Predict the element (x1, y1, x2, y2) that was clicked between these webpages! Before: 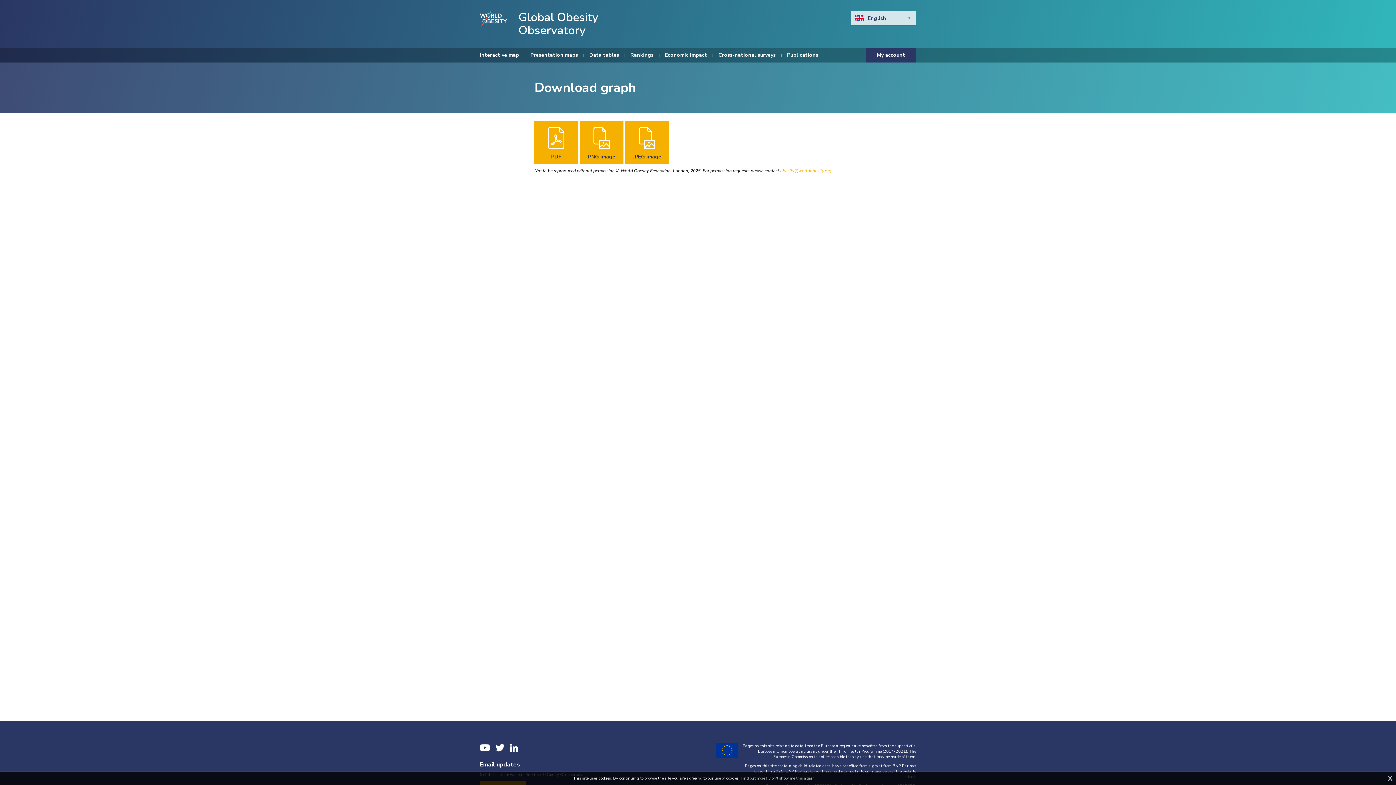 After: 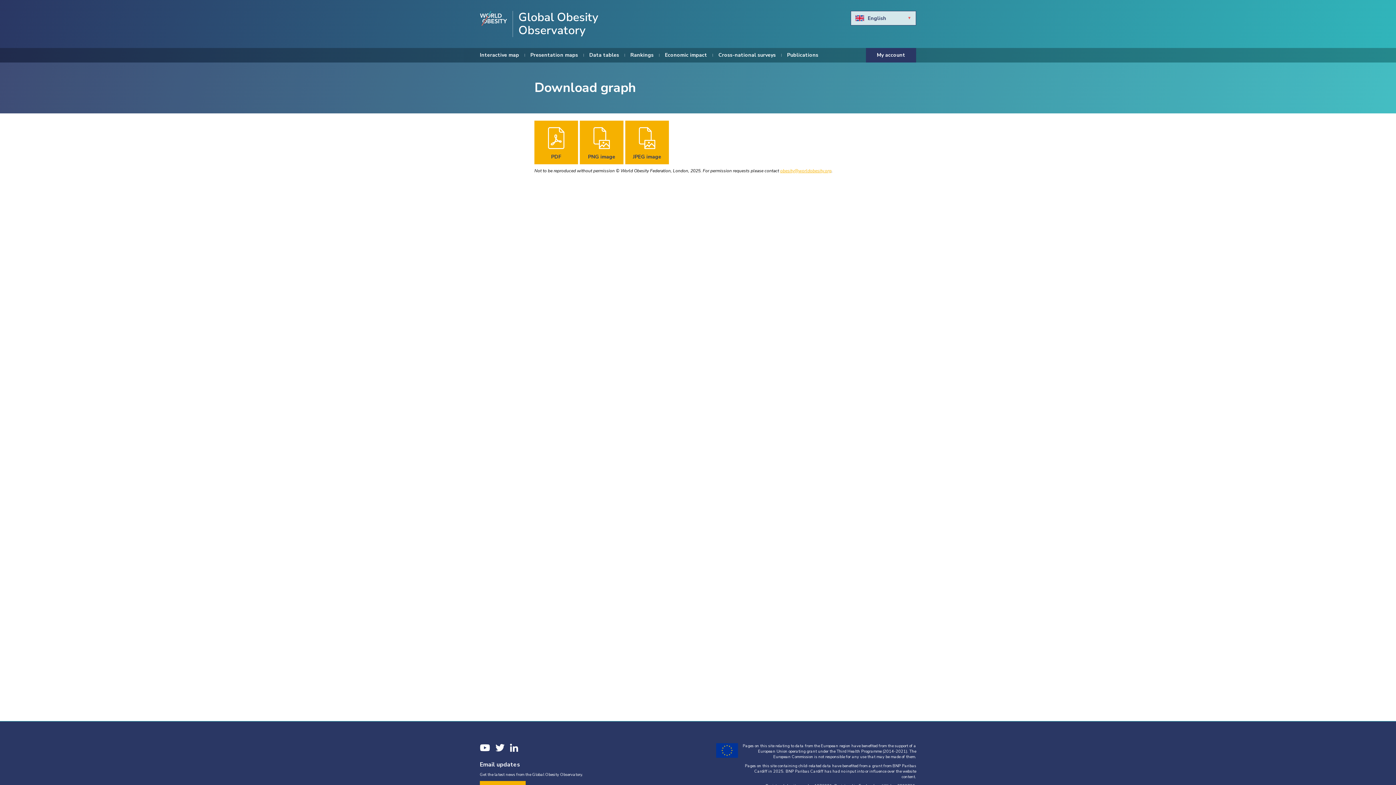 Action: label: Don't show me this again bbox: (768, 776, 815, 781)